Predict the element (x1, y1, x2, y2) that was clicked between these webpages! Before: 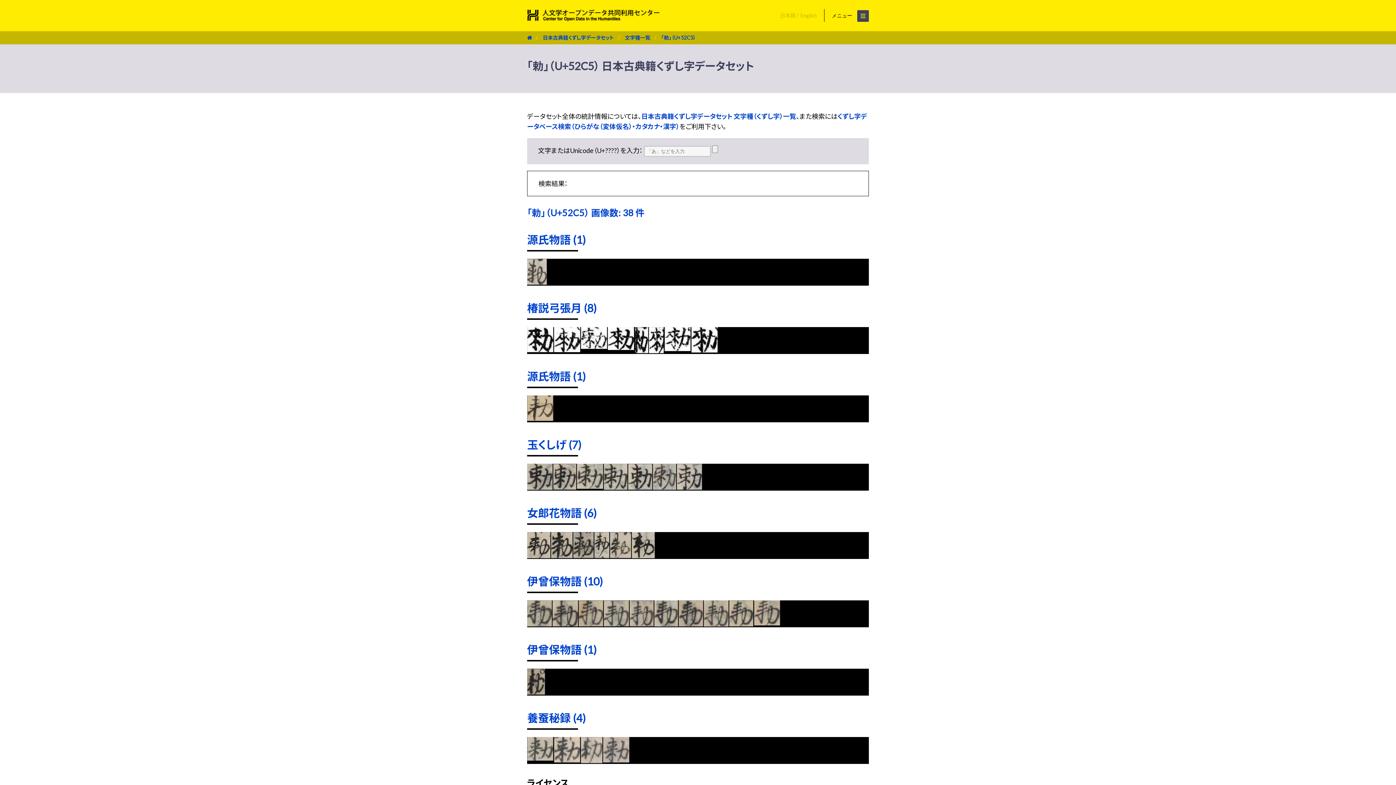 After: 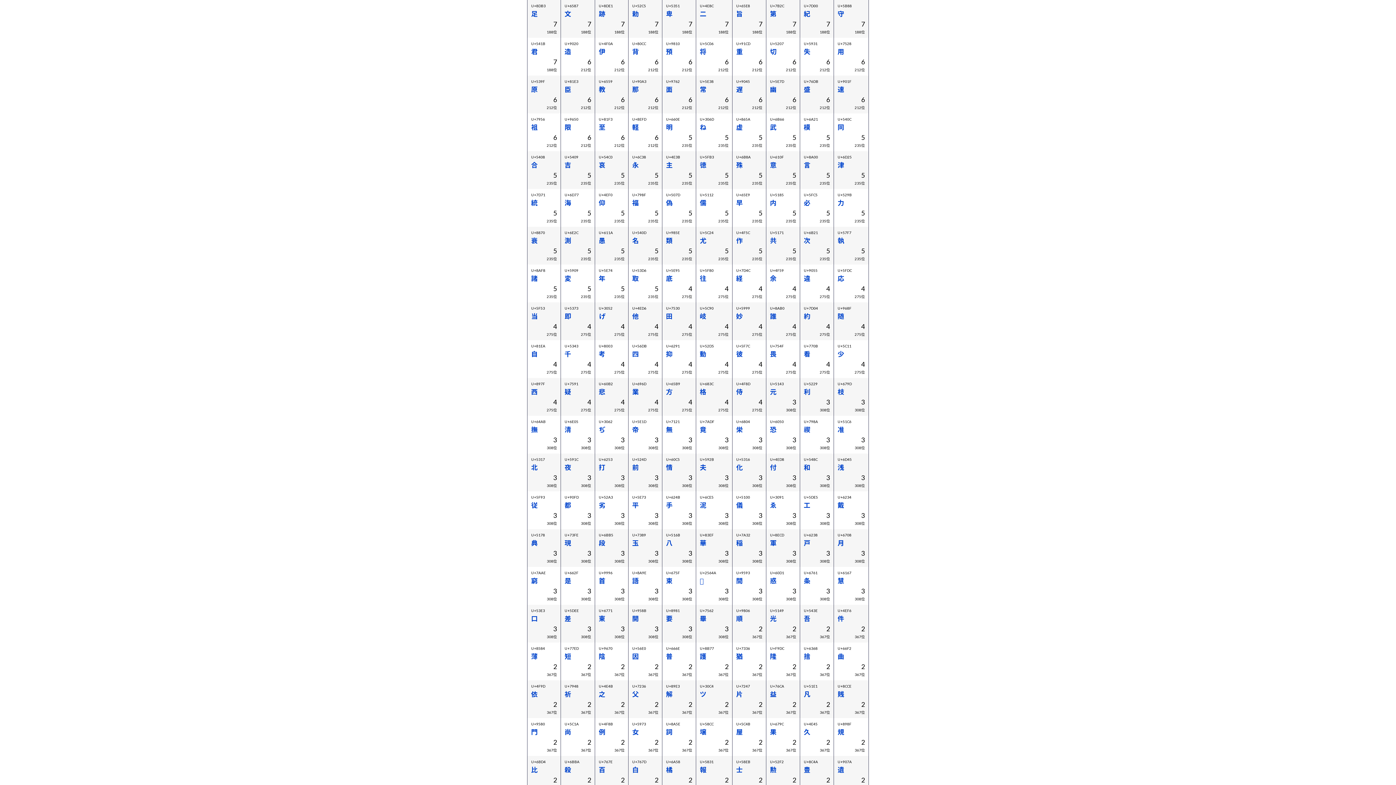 Action: bbox: (527, 438, 581, 451) label: 玉くしげ (7)